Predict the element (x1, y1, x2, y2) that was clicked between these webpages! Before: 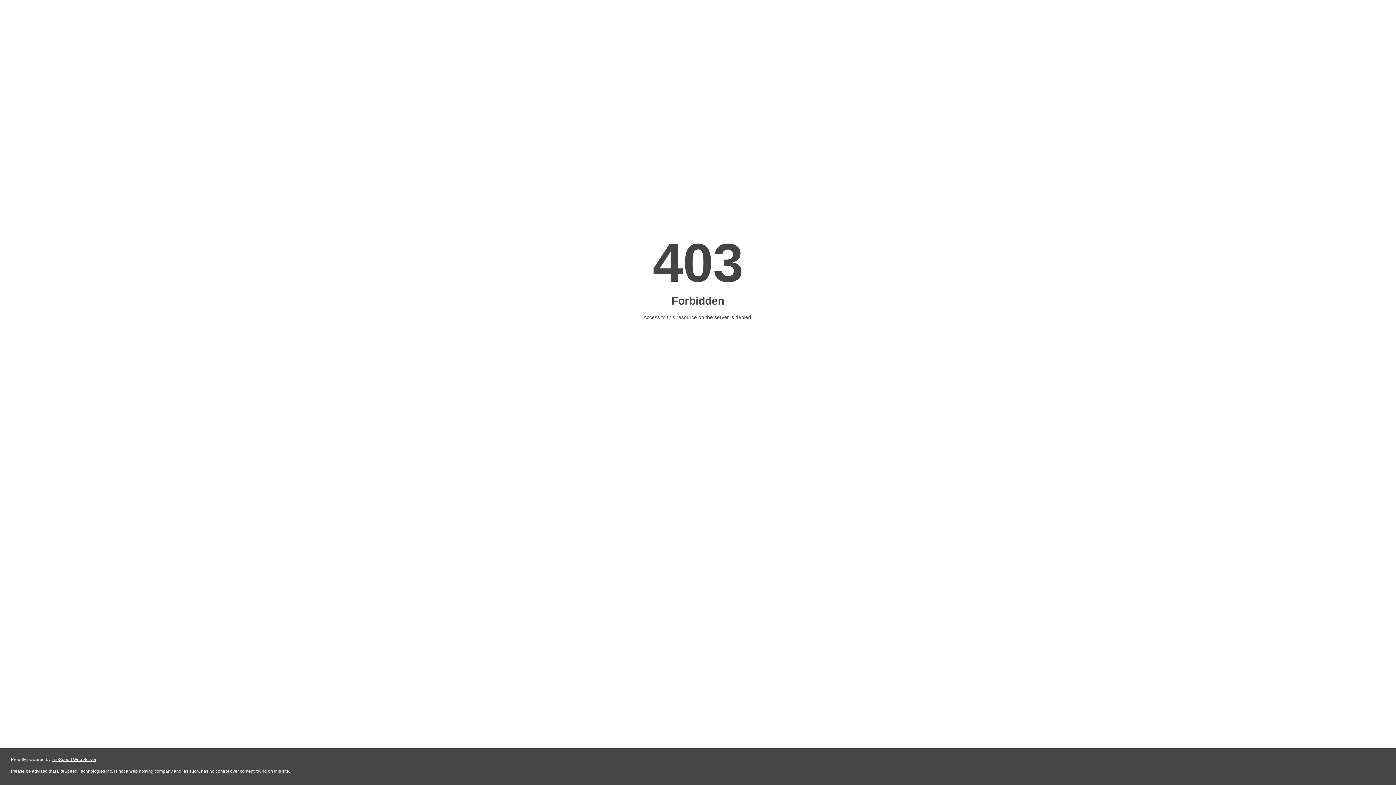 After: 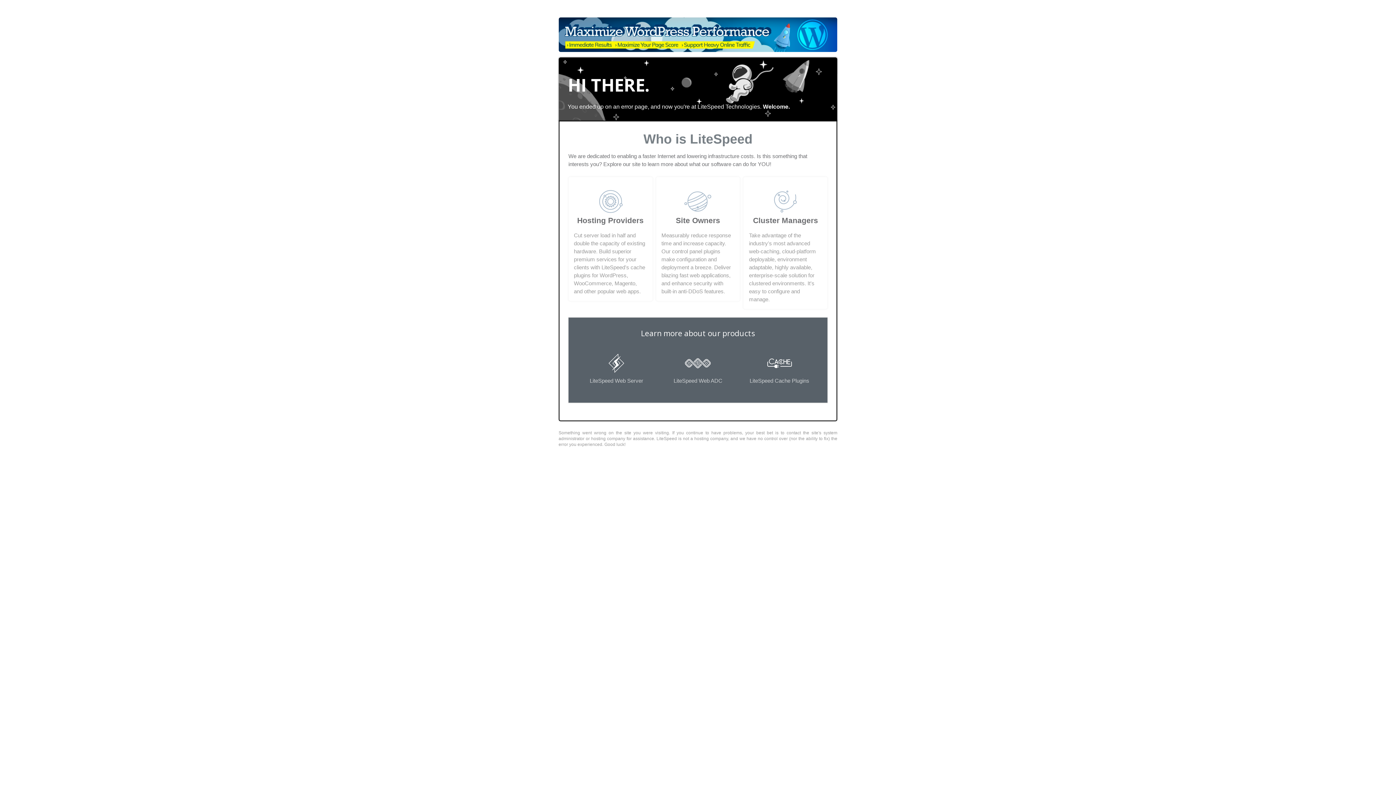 Action: label: LiteSpeed Web Server bbox: (51, 757, 96, 762)